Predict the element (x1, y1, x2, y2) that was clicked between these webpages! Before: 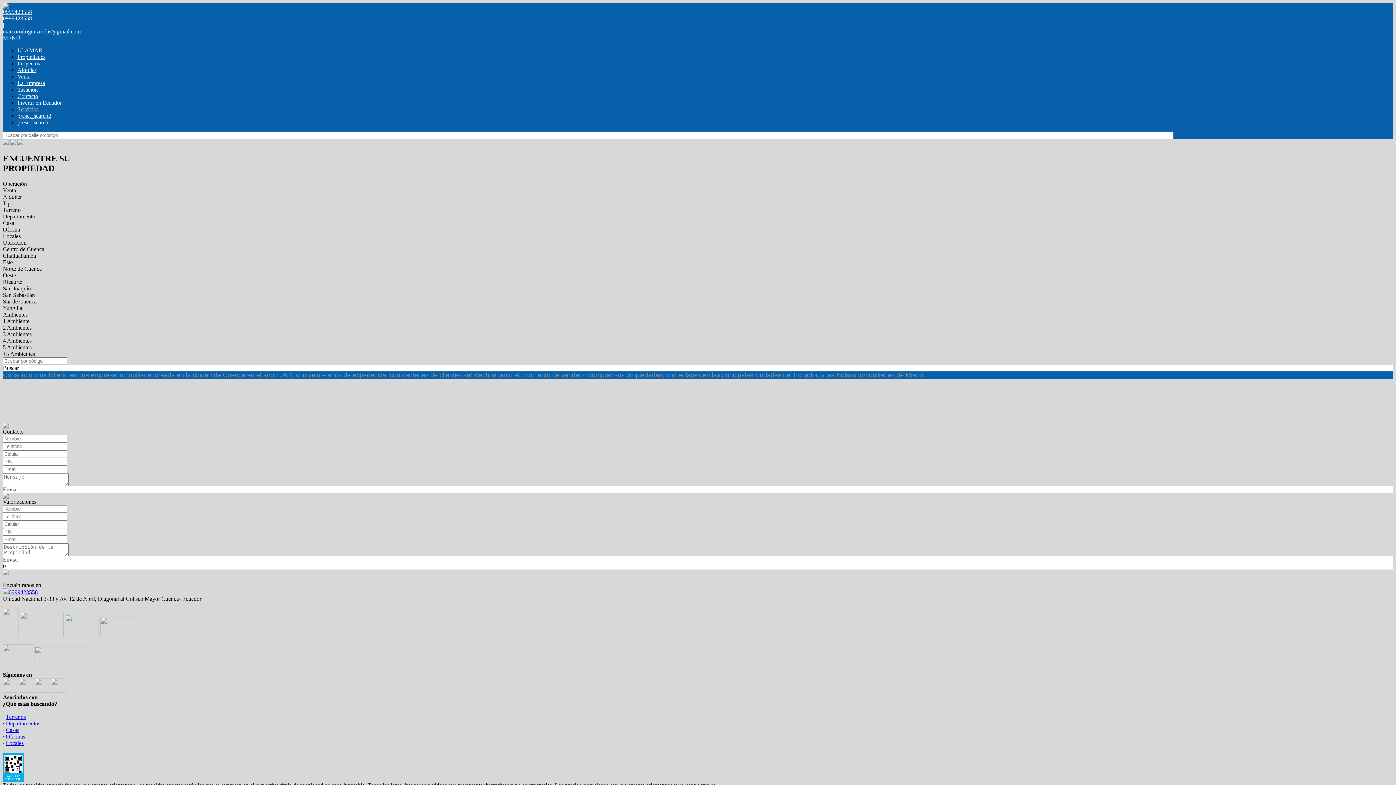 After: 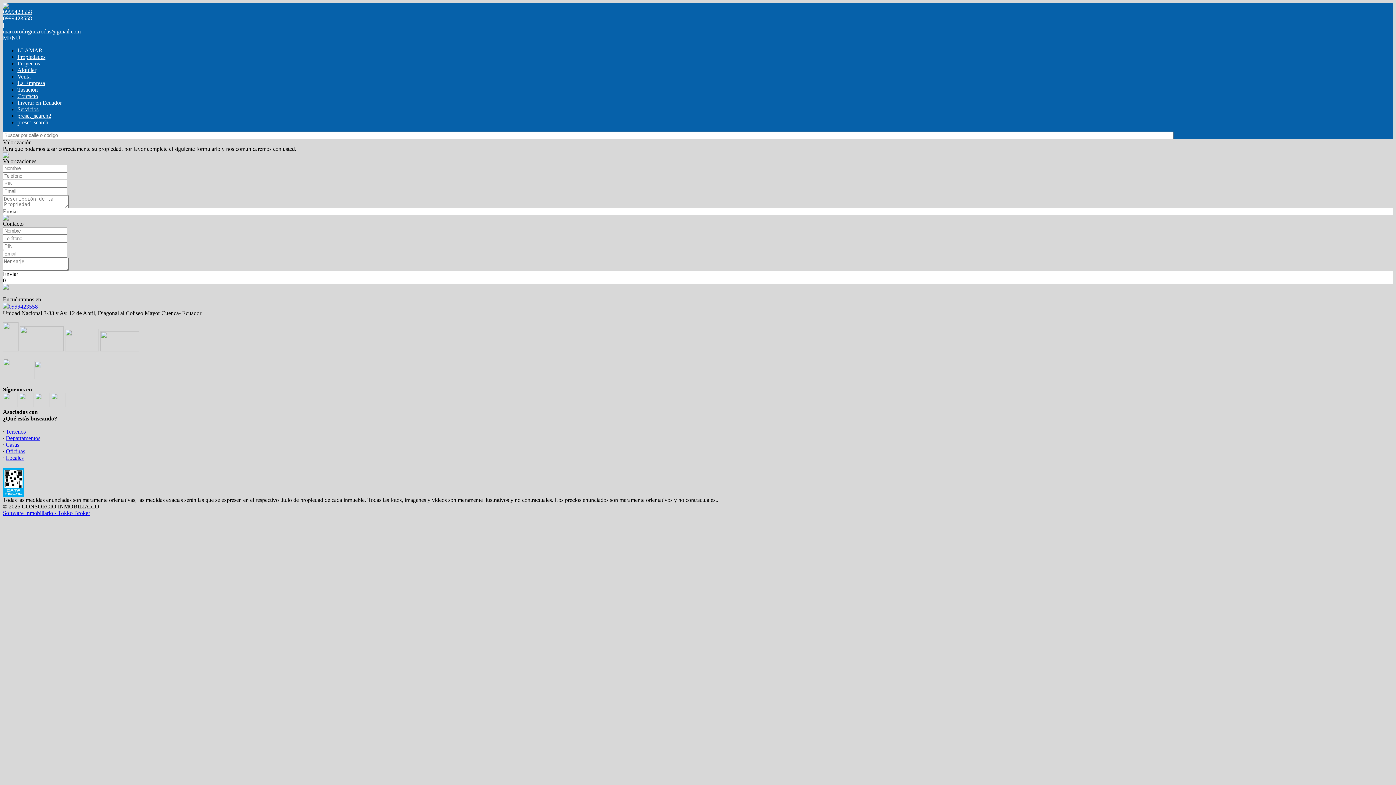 Action: bbox: (17, 86, 37, 92) label: Tasación